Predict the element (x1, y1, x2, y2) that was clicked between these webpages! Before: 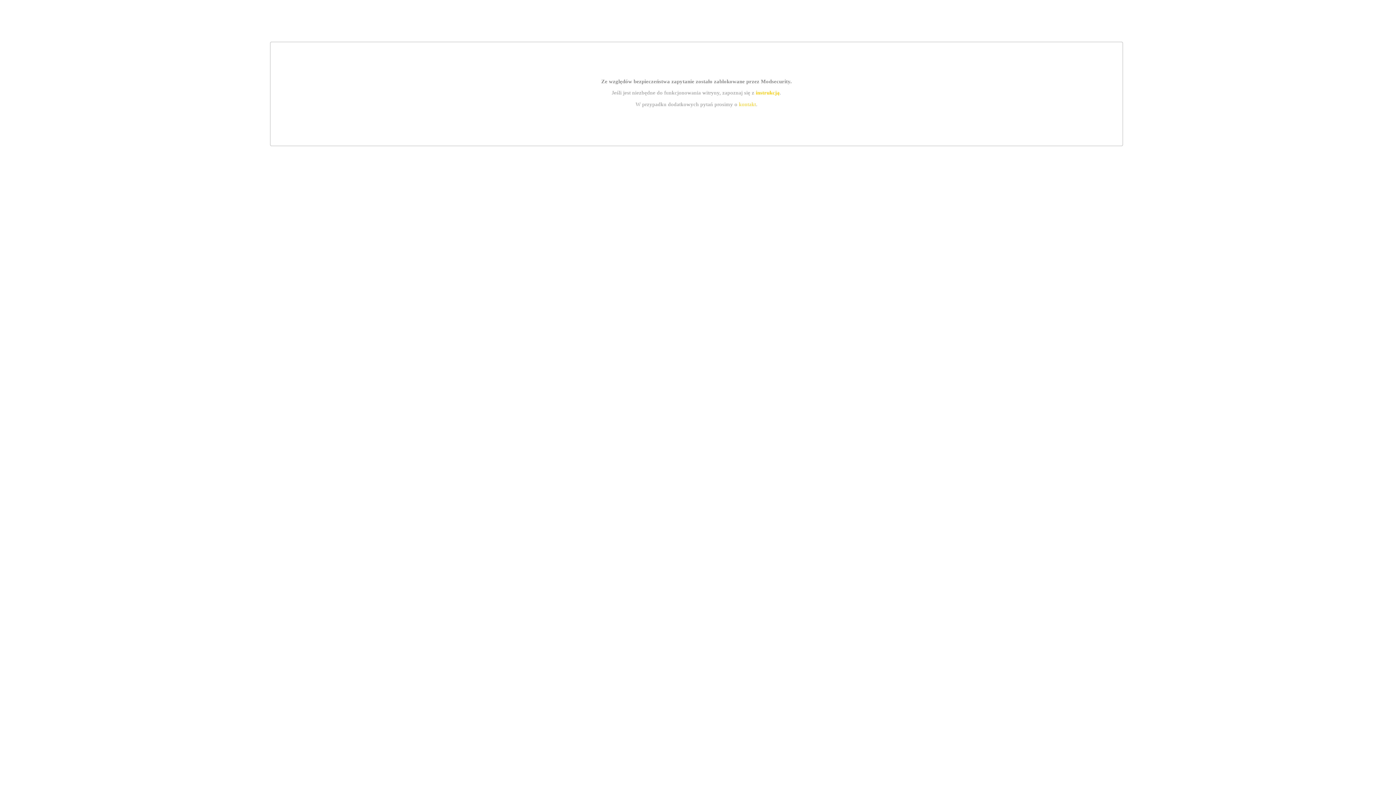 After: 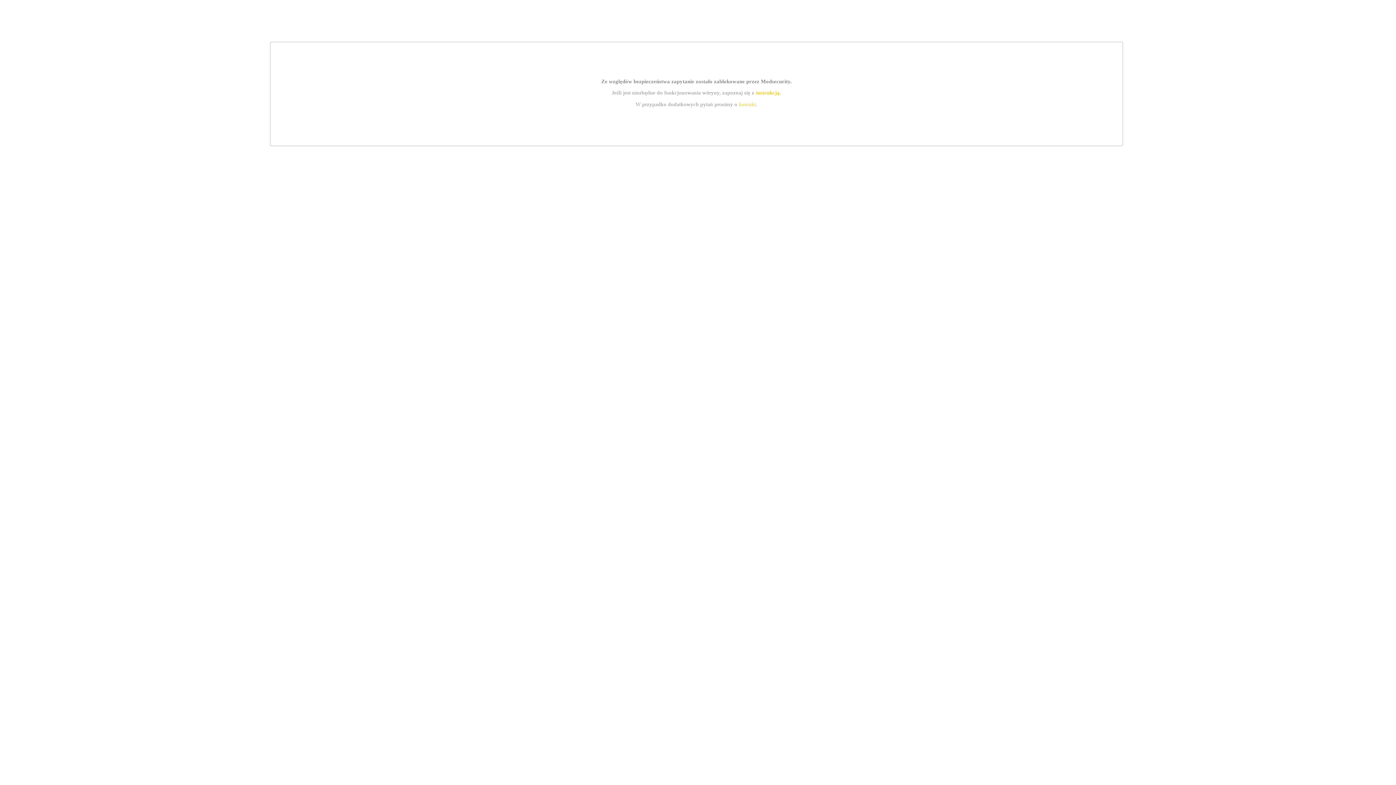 Action: label: instrukcją bbox: (755, 89, 779, 95)